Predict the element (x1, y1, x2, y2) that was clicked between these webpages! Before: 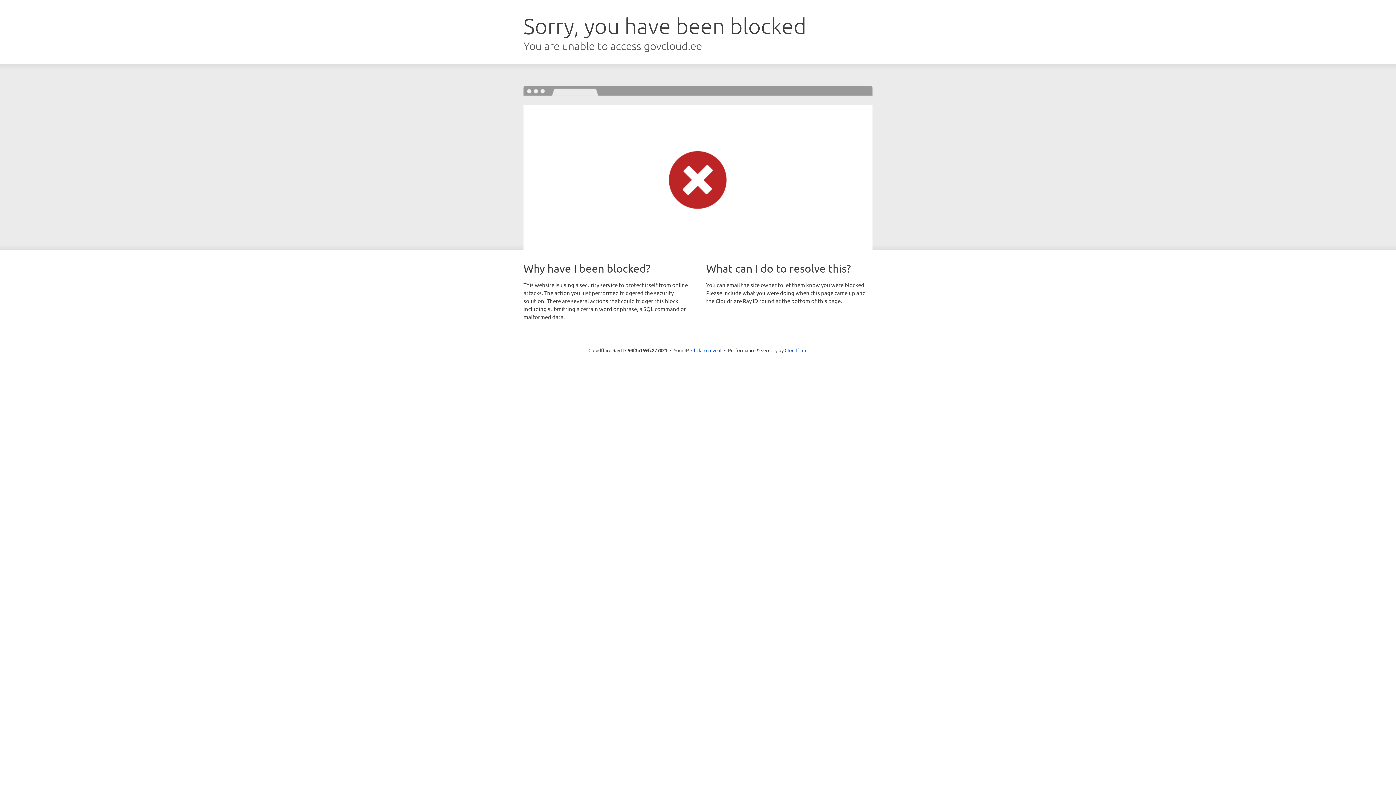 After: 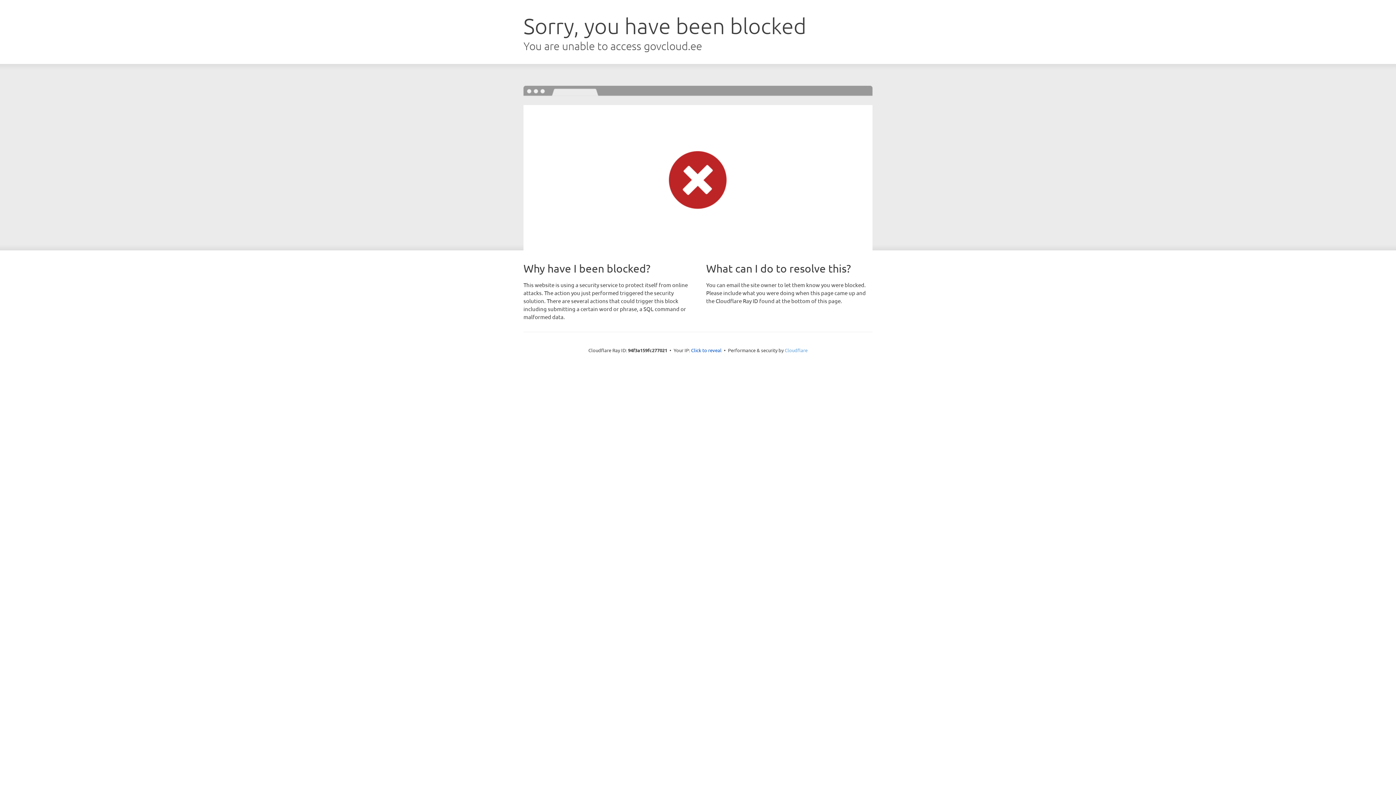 Action: label: Cloudflare bbox: (784, 347, 807, 353)